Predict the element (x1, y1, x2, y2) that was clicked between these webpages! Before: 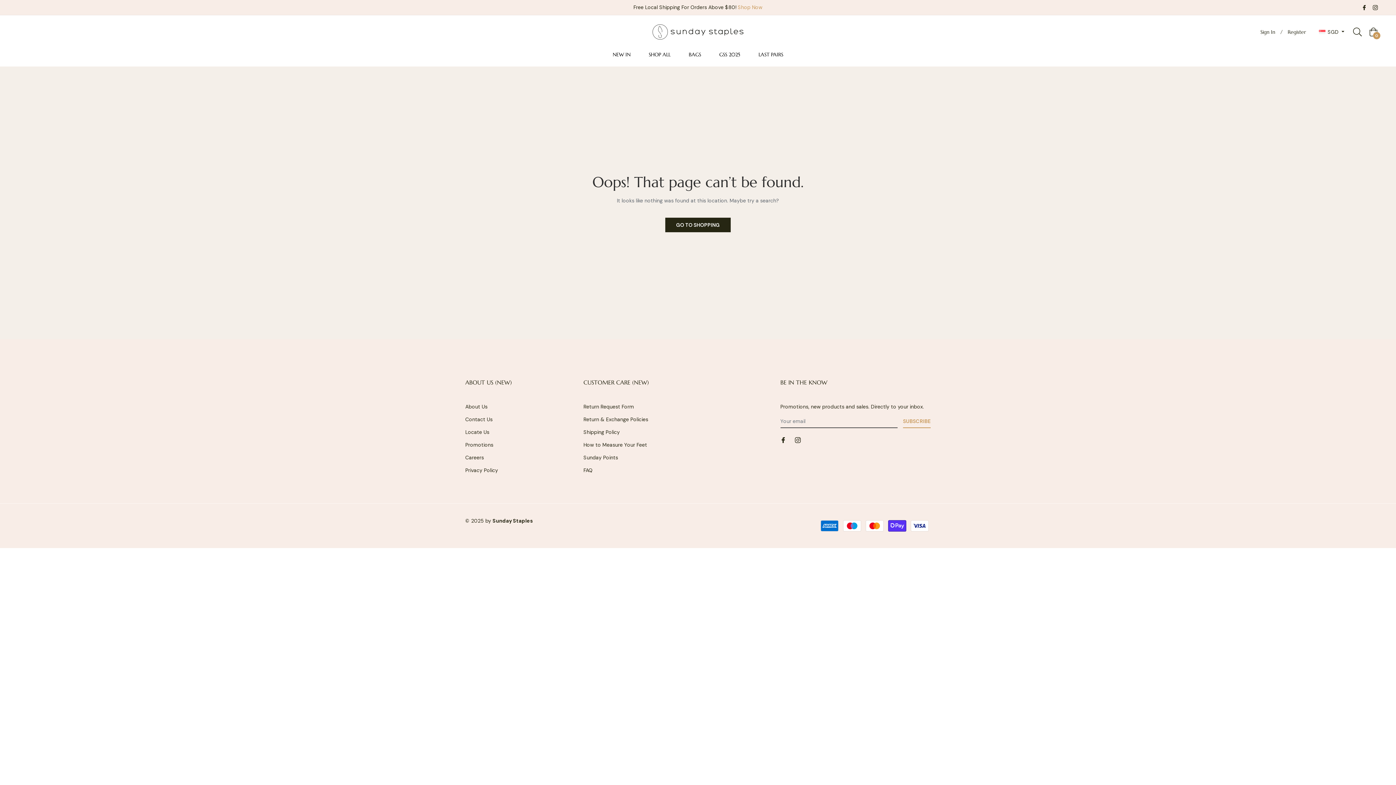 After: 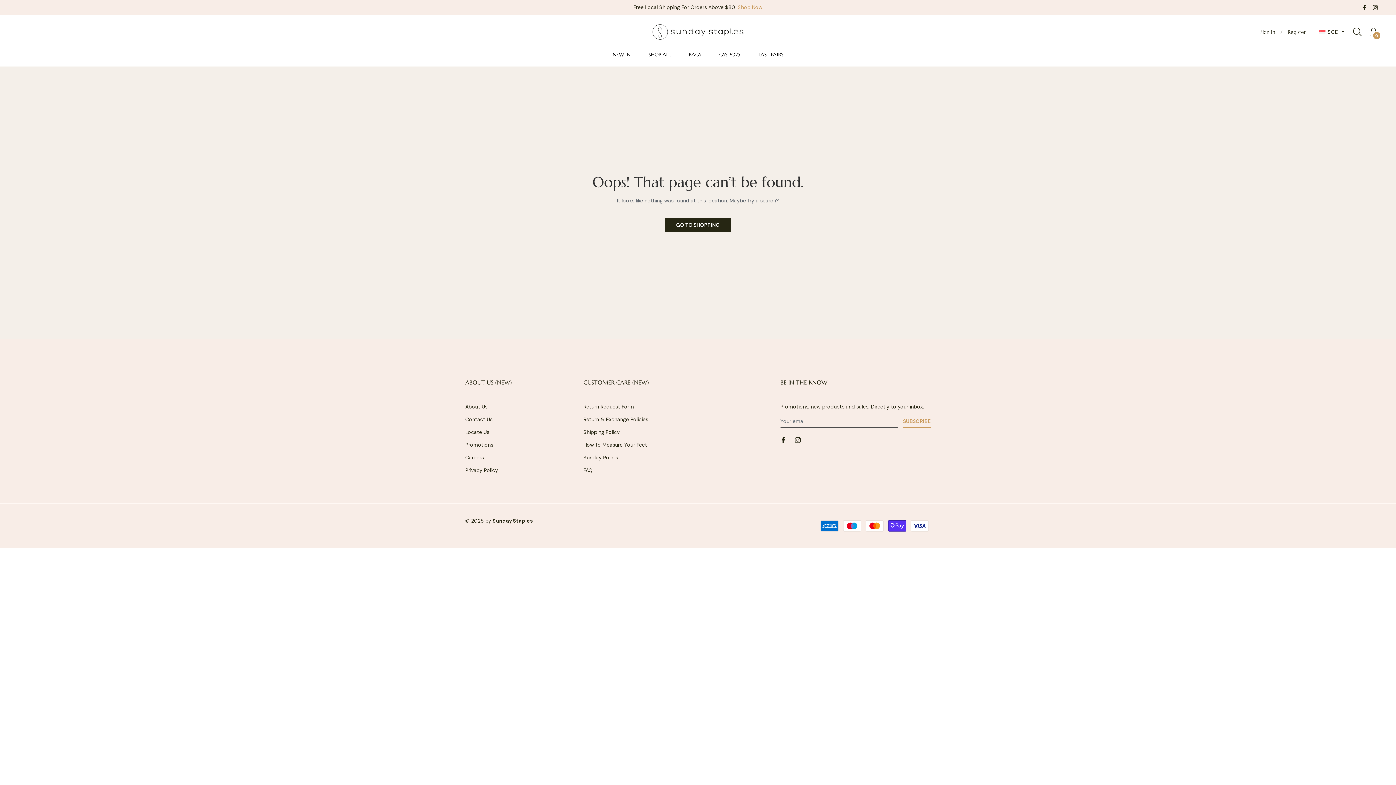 Action: bbox: (1373, 4, 1378, 10)